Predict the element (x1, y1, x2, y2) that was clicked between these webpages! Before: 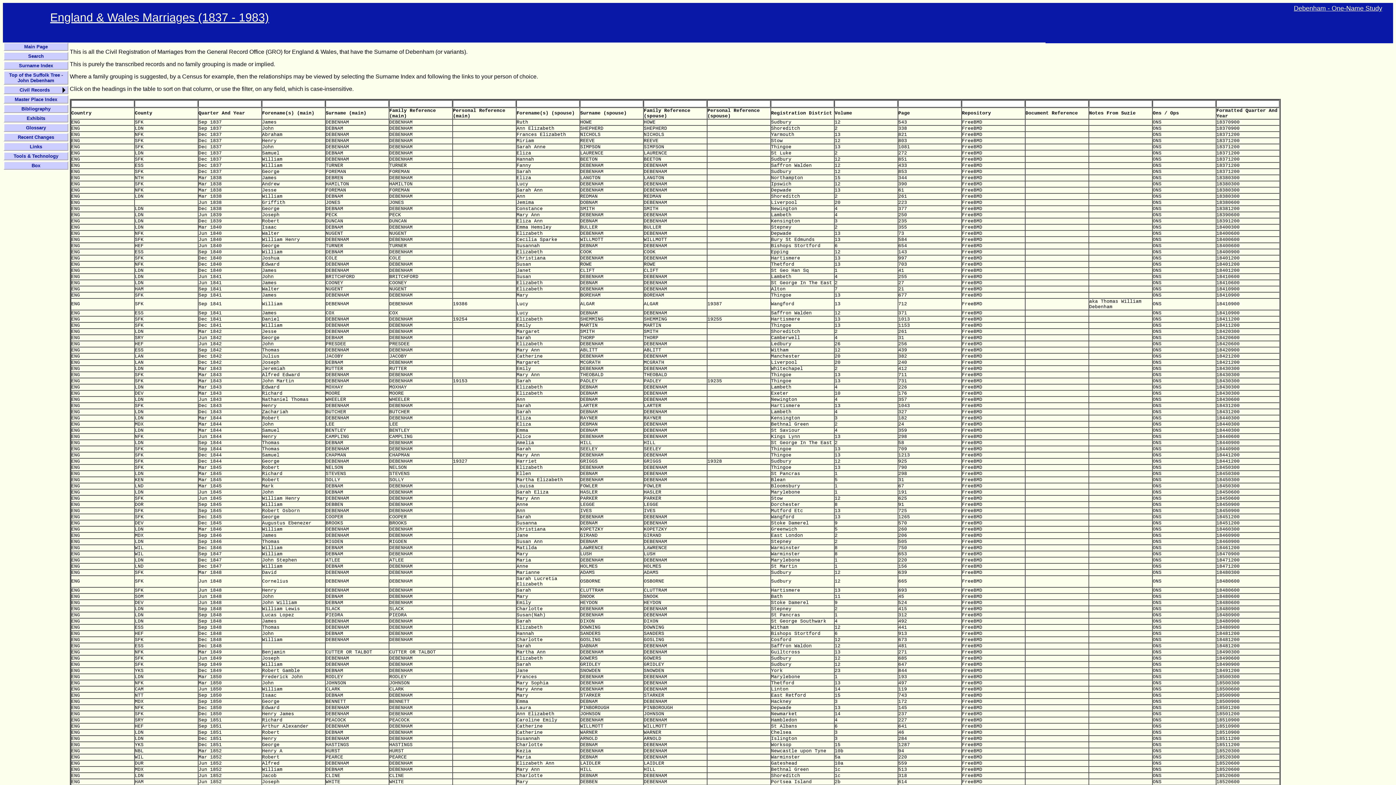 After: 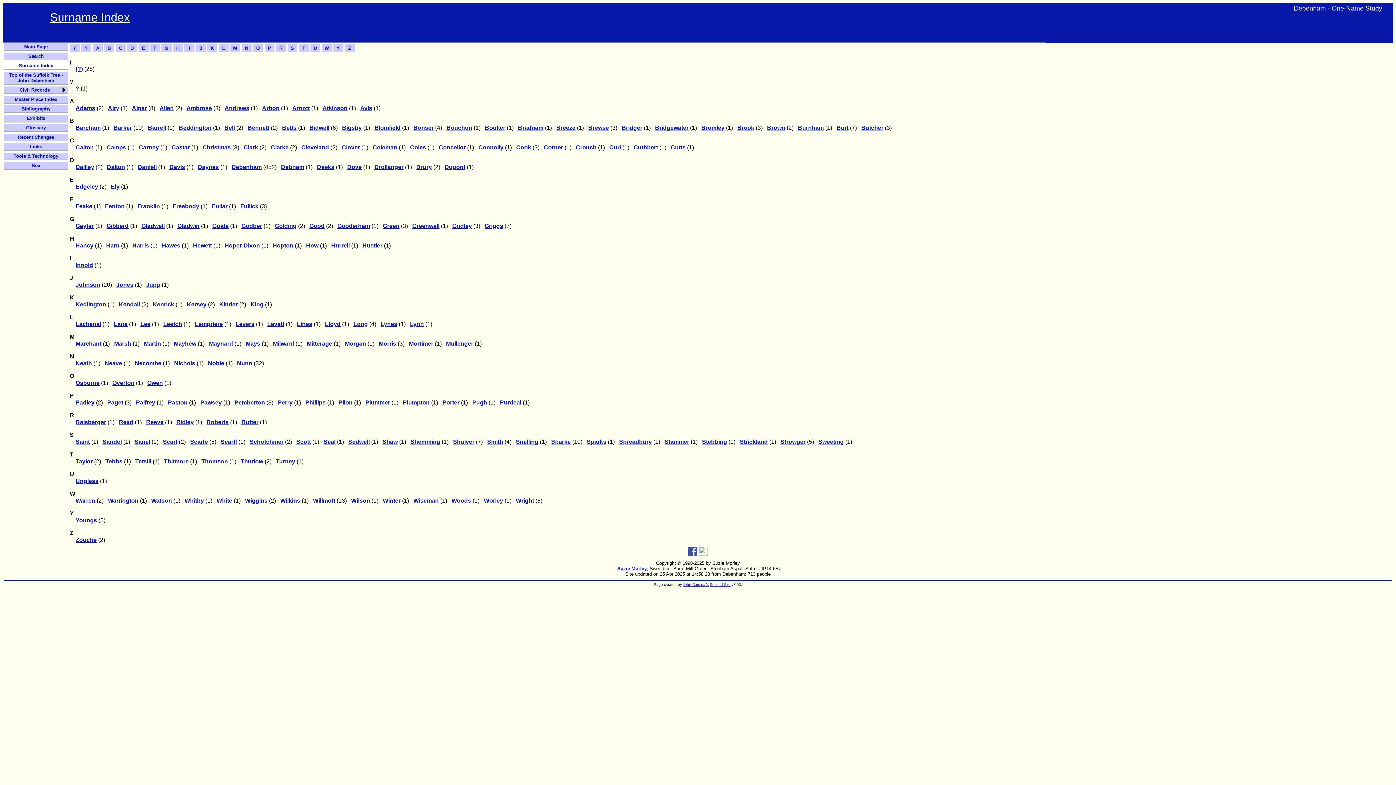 Action: label: Surname Index bbox: (4, 62, 67, 69)